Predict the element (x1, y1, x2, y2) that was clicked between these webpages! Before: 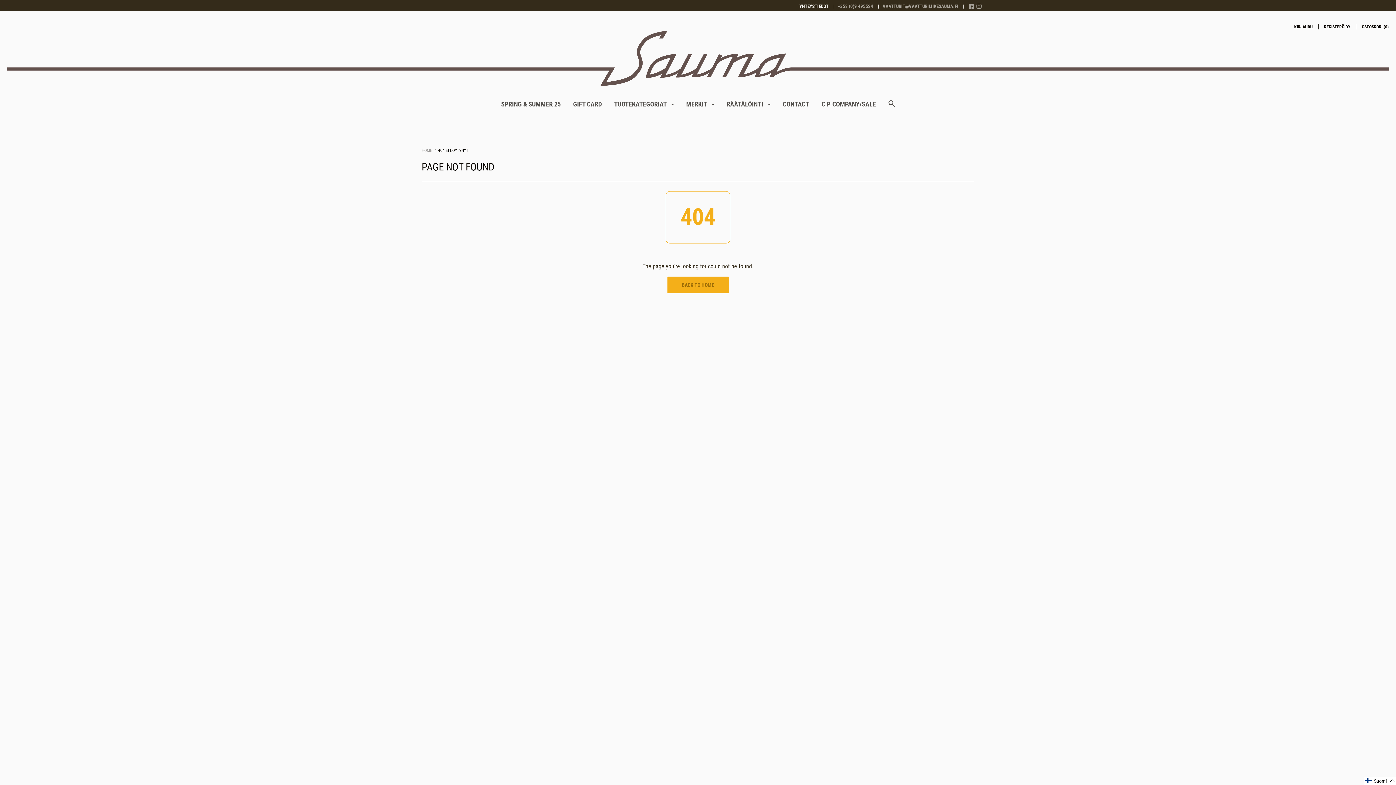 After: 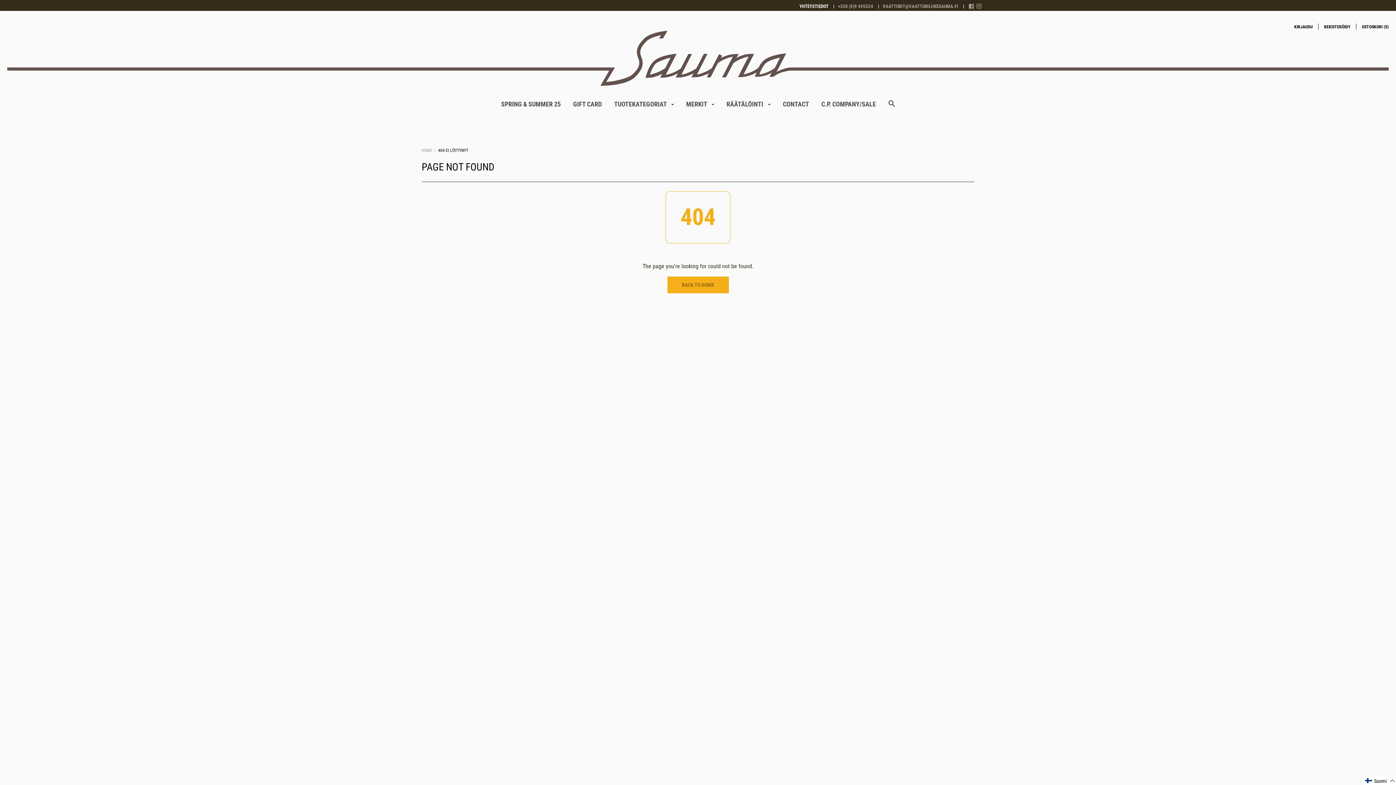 Action: bbox: (838, 3, 873, 9) label: +358 (0)9 495524